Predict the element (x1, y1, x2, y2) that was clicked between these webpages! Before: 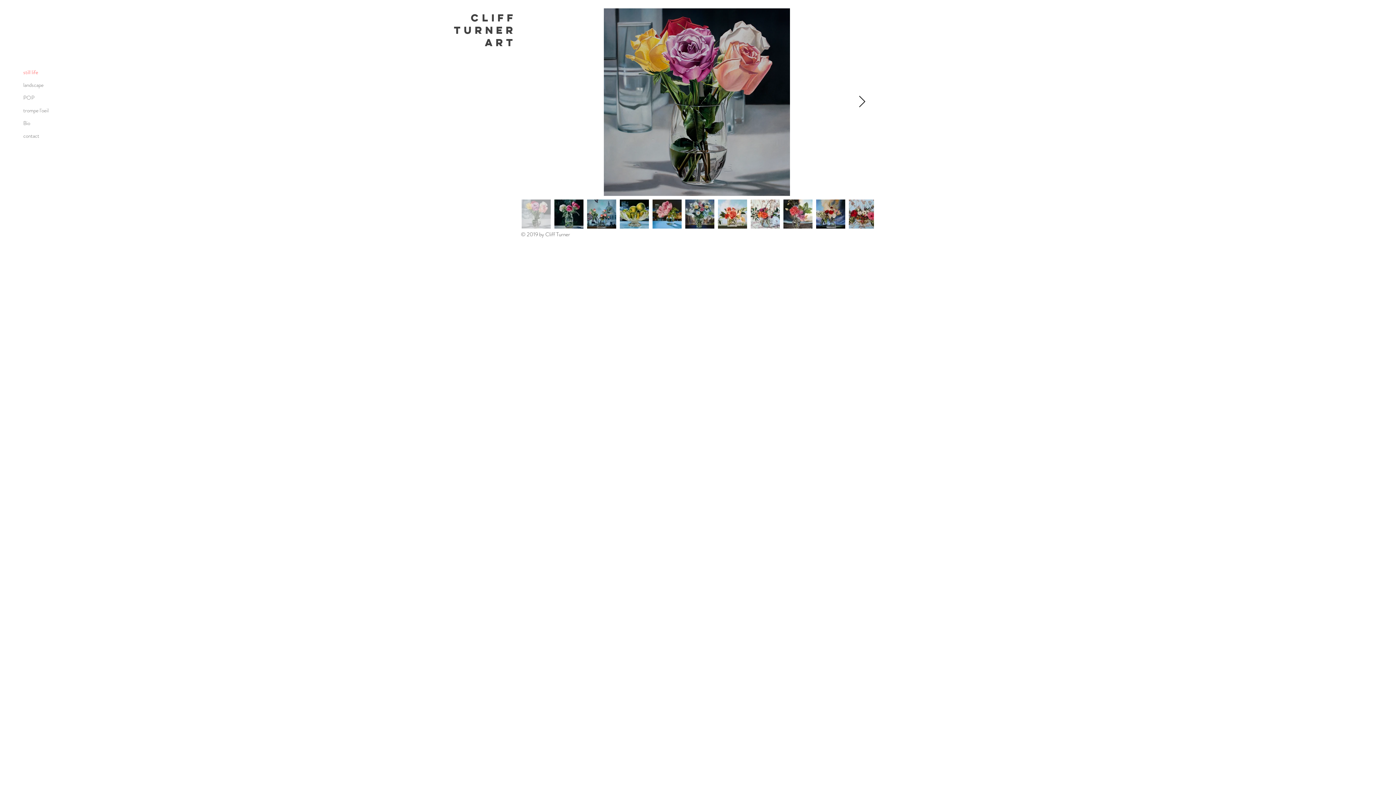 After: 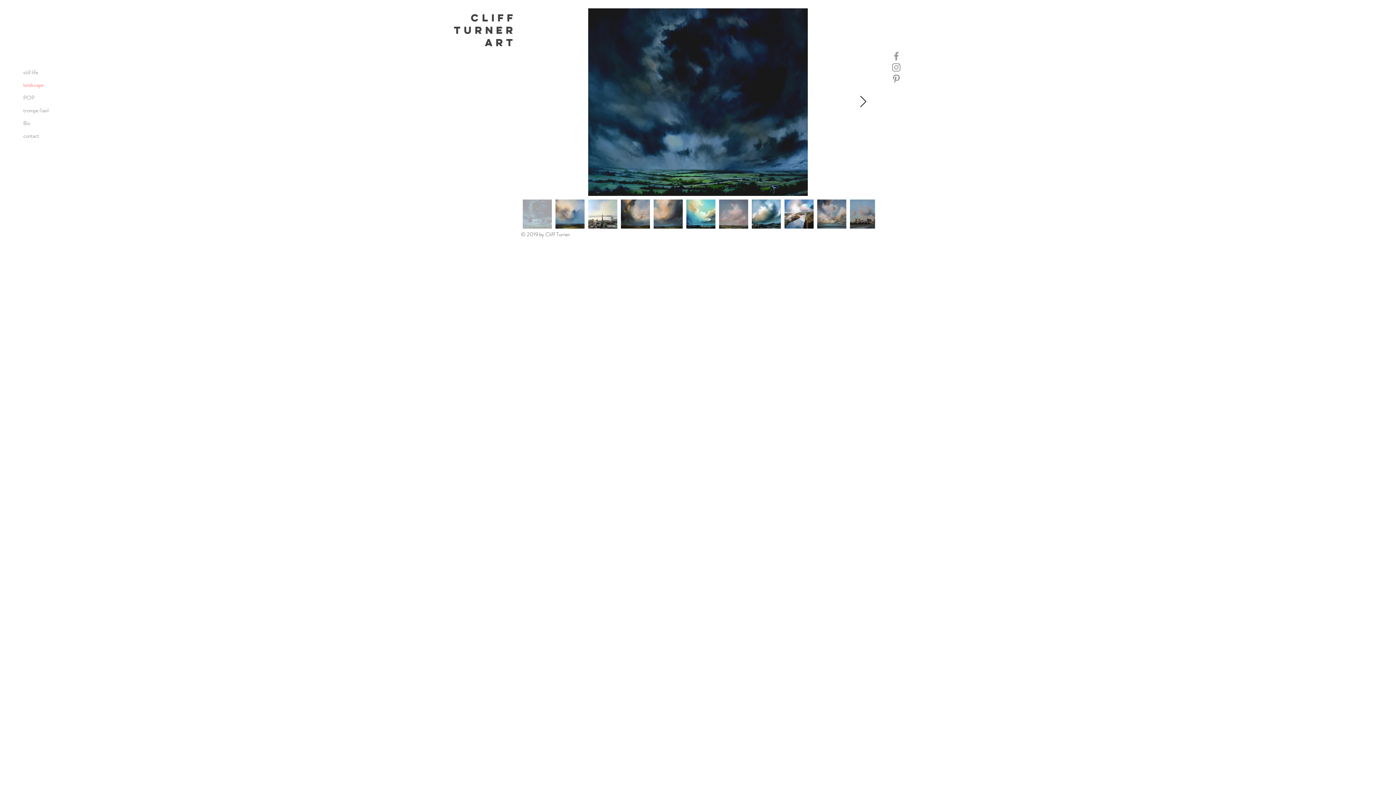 Action: label: landscape bbox: (23, 78, 70, 91)